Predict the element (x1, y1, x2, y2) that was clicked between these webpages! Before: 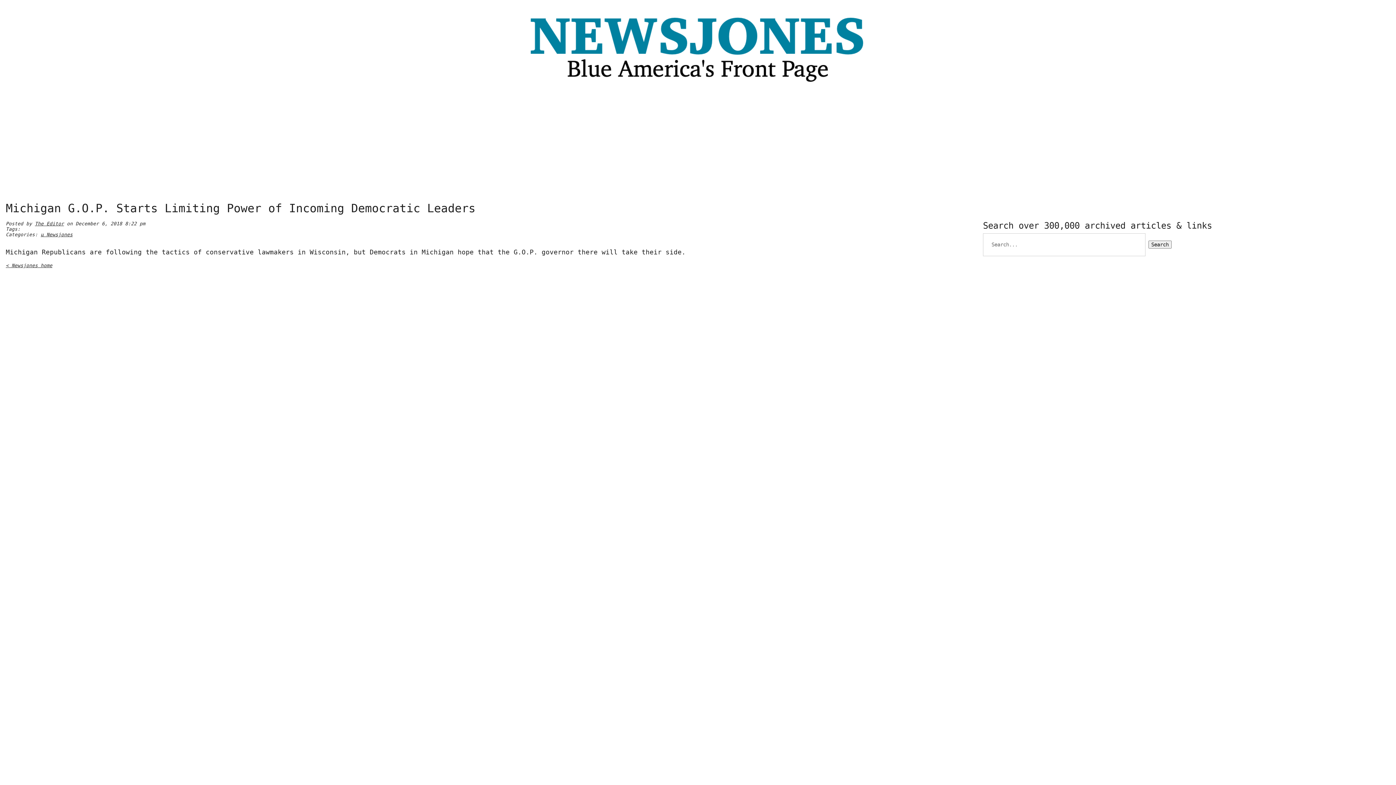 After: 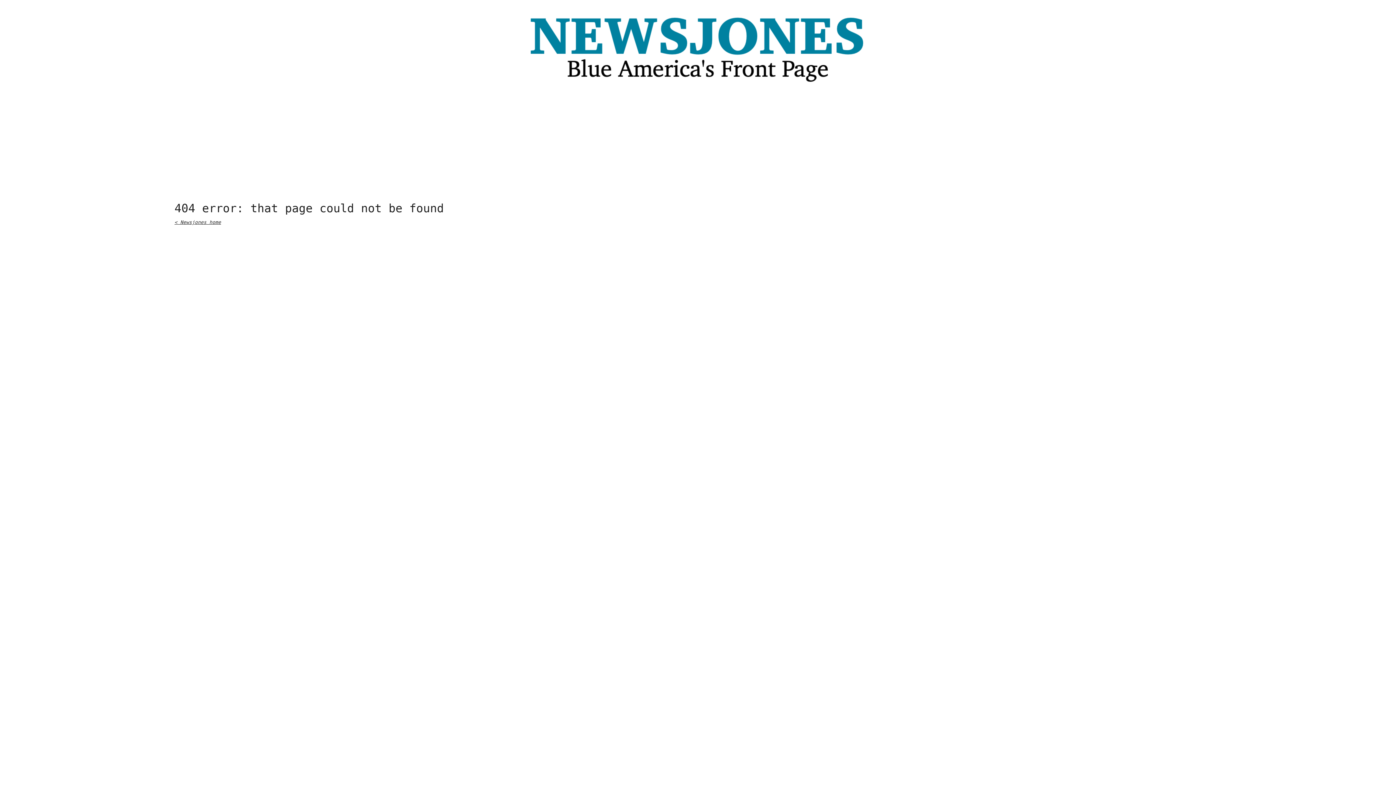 Action: label: The Editor bbox: (34, 221, 64, 226)